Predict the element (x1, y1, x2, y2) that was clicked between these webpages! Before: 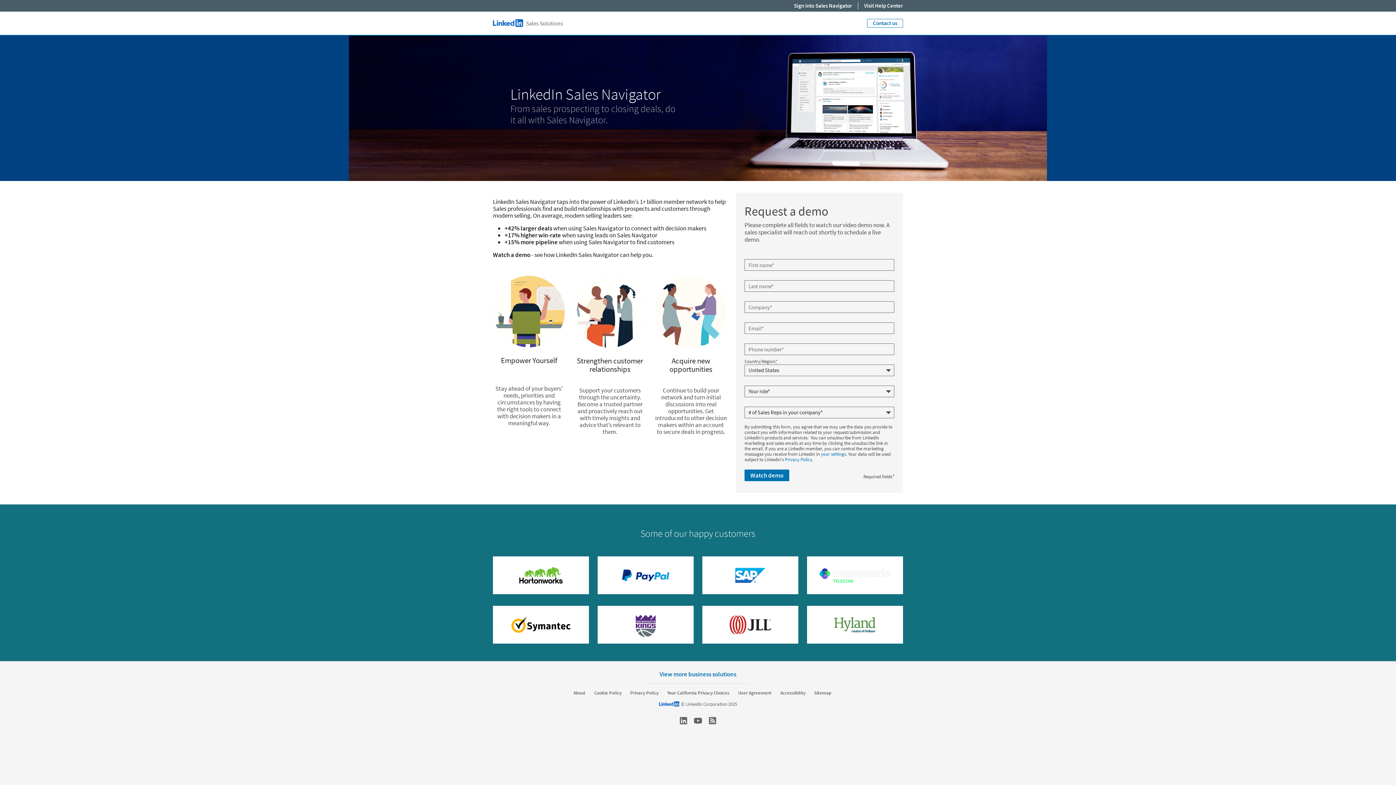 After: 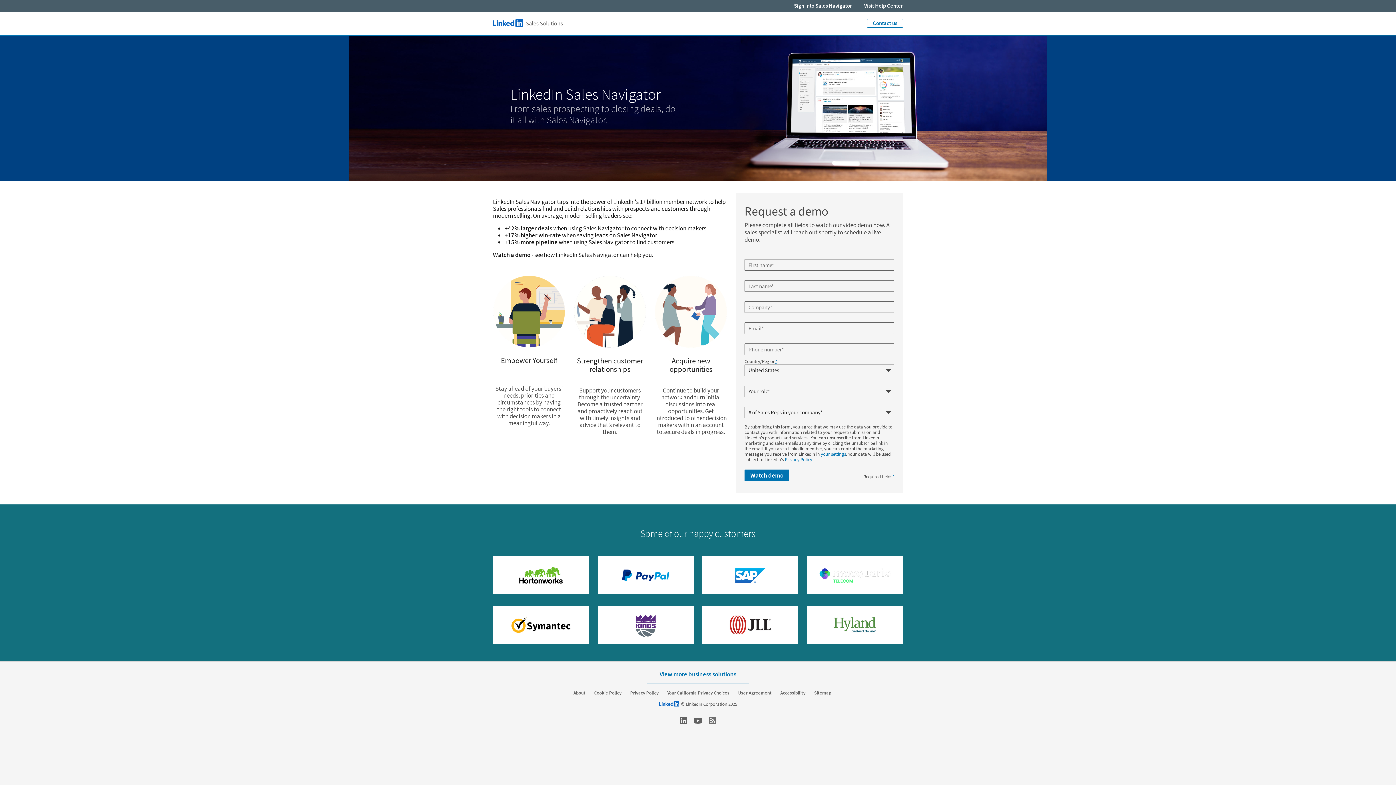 Action: bbox: (864, 2, 903, 9) label: Visit Help Center